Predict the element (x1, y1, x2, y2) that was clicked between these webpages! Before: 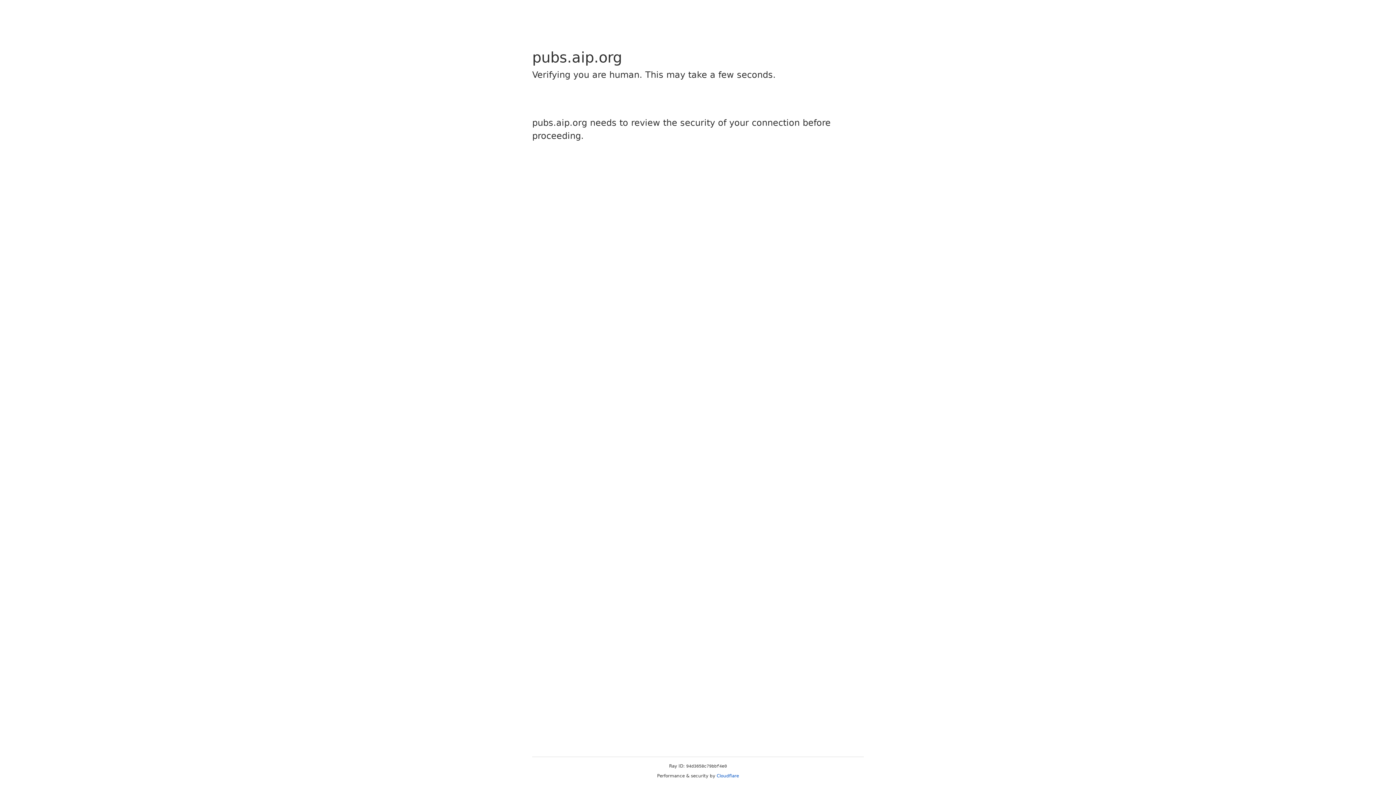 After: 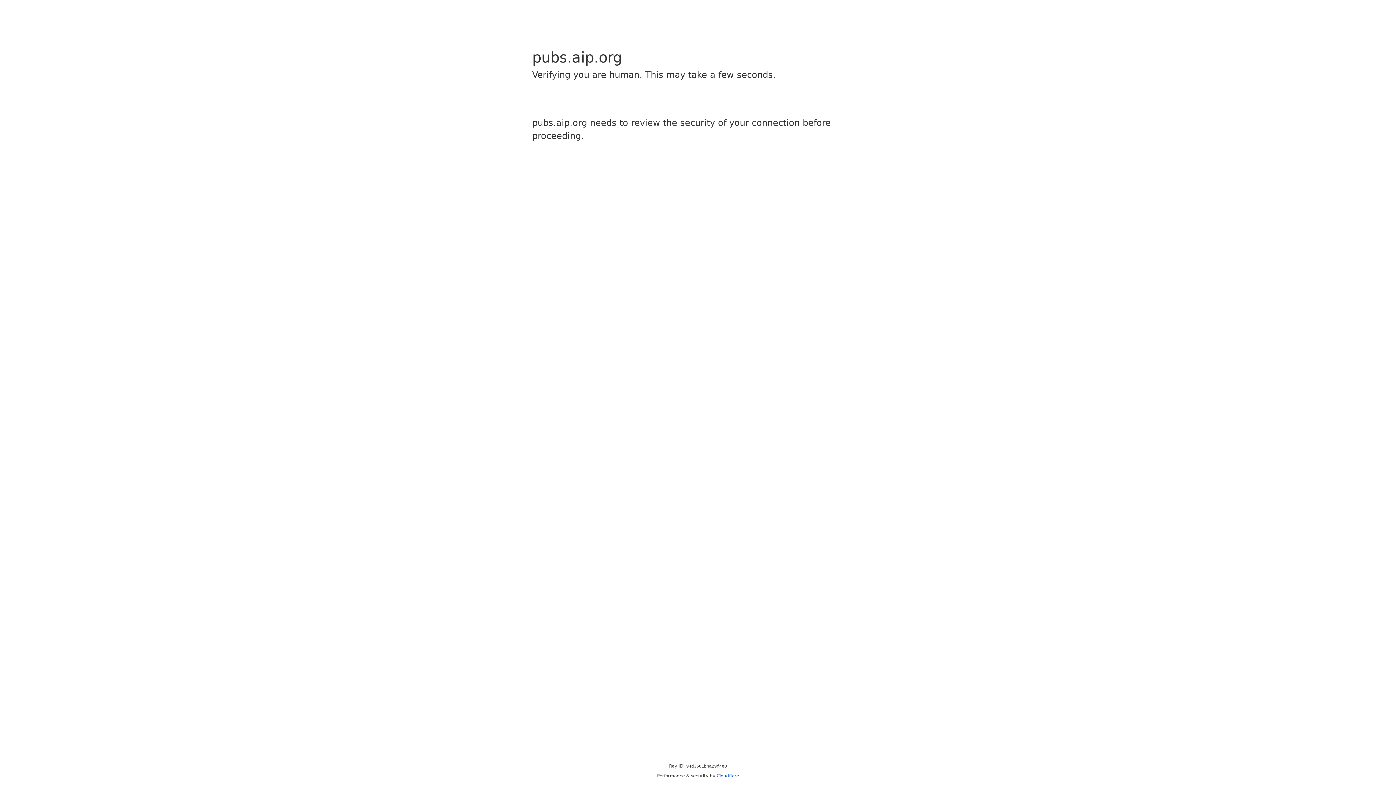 Action: bbox: (716, 773, 739, 778) label: Cloudflare